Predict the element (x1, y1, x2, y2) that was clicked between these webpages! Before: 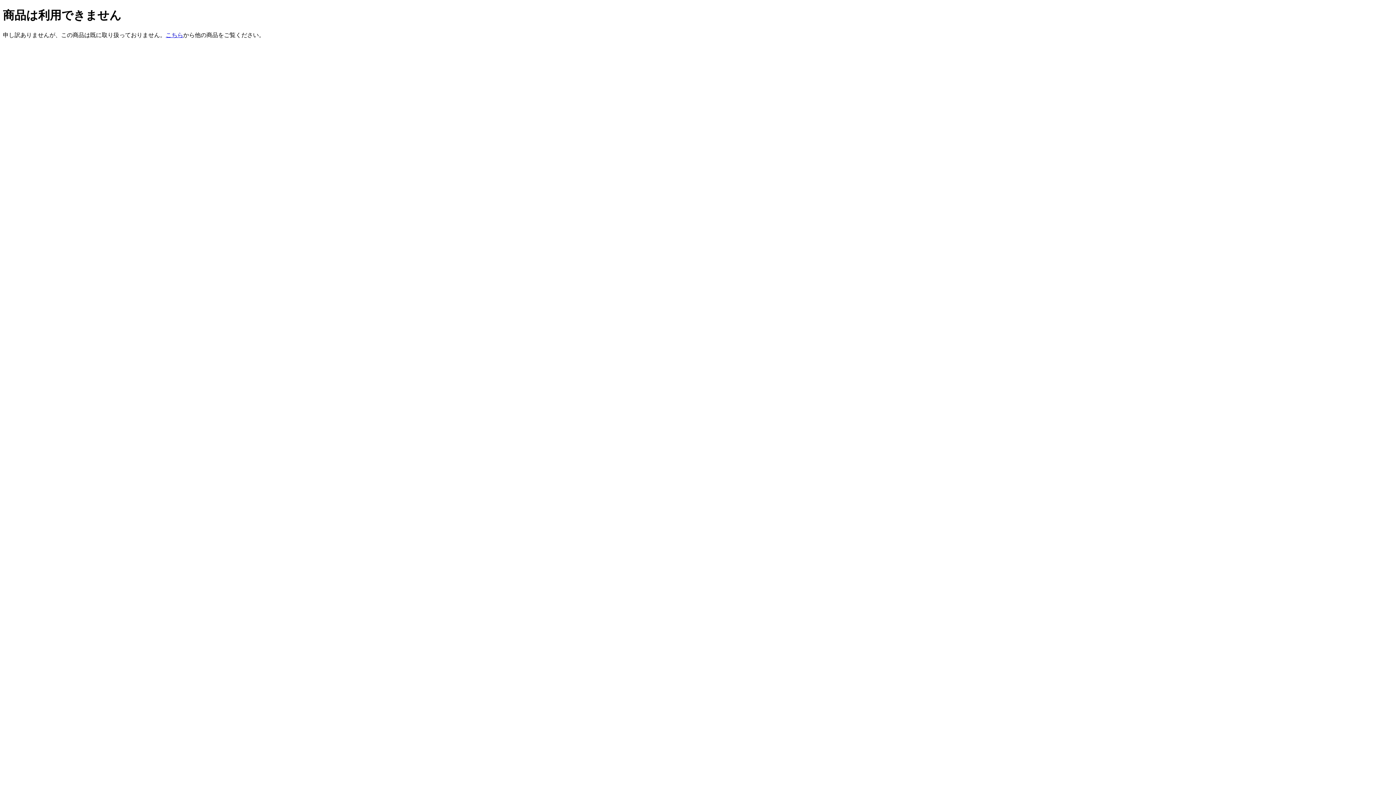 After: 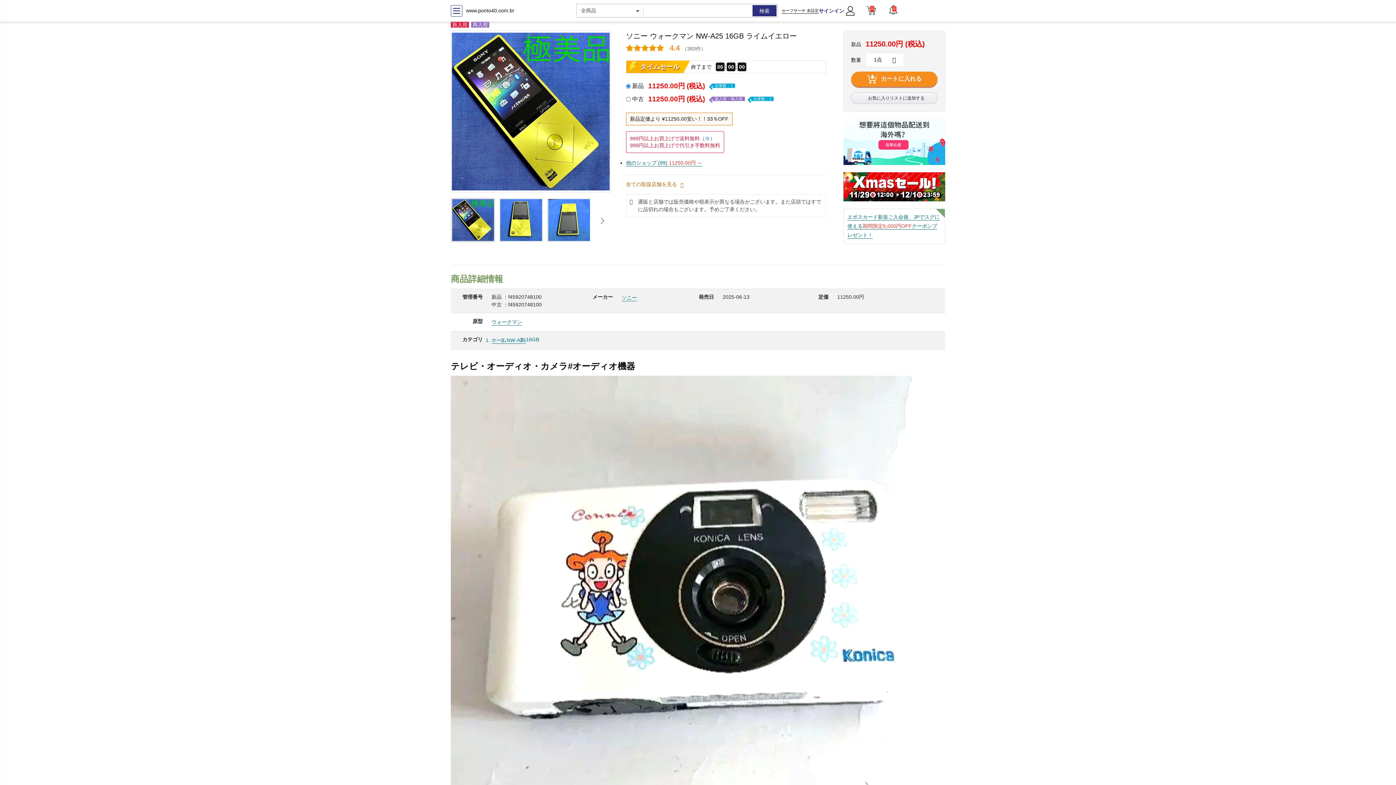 Action: label: こちら bbox: (165, 31, 183, 38)